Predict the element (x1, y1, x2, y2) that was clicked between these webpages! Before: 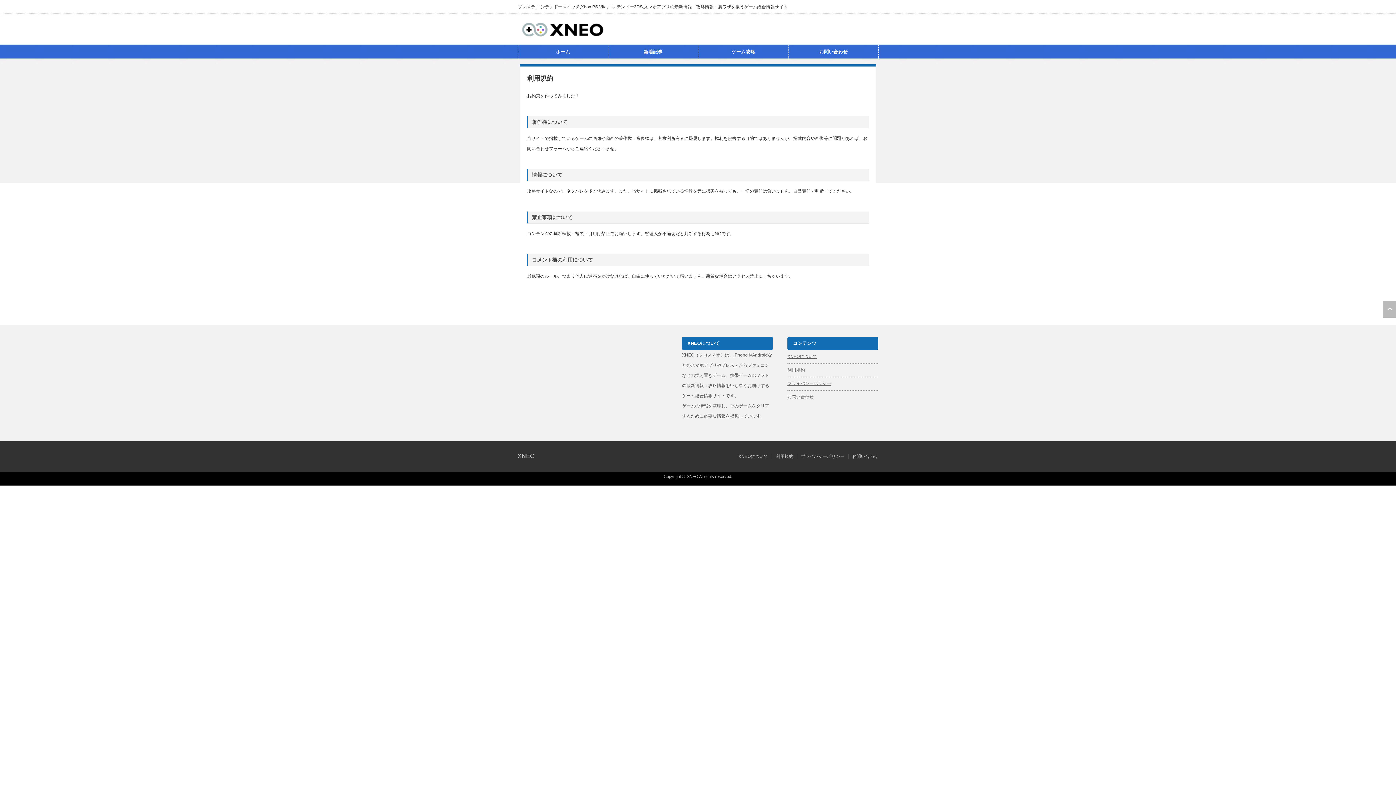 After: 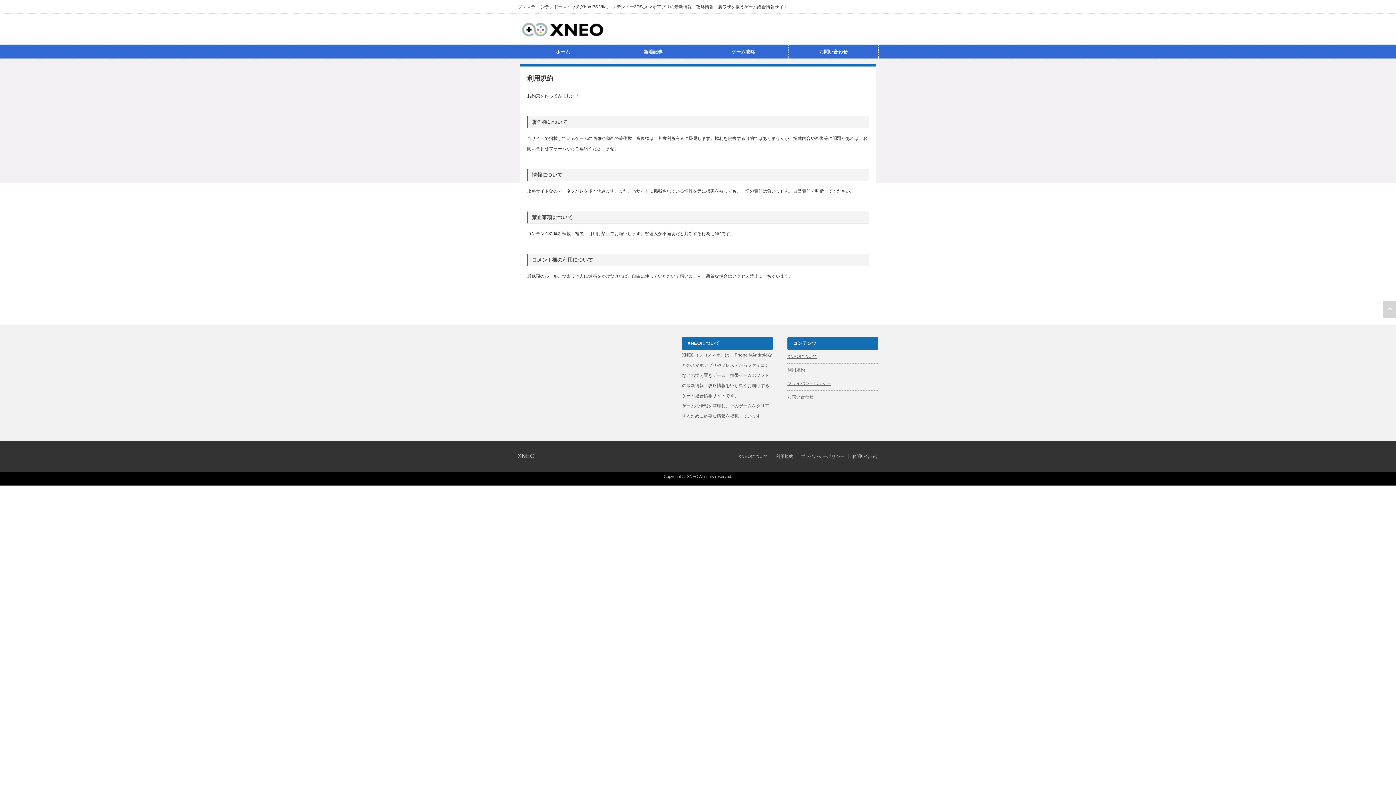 Action: bbox: (1383, 301, 1396, 317) label: ページ上部へ戻る